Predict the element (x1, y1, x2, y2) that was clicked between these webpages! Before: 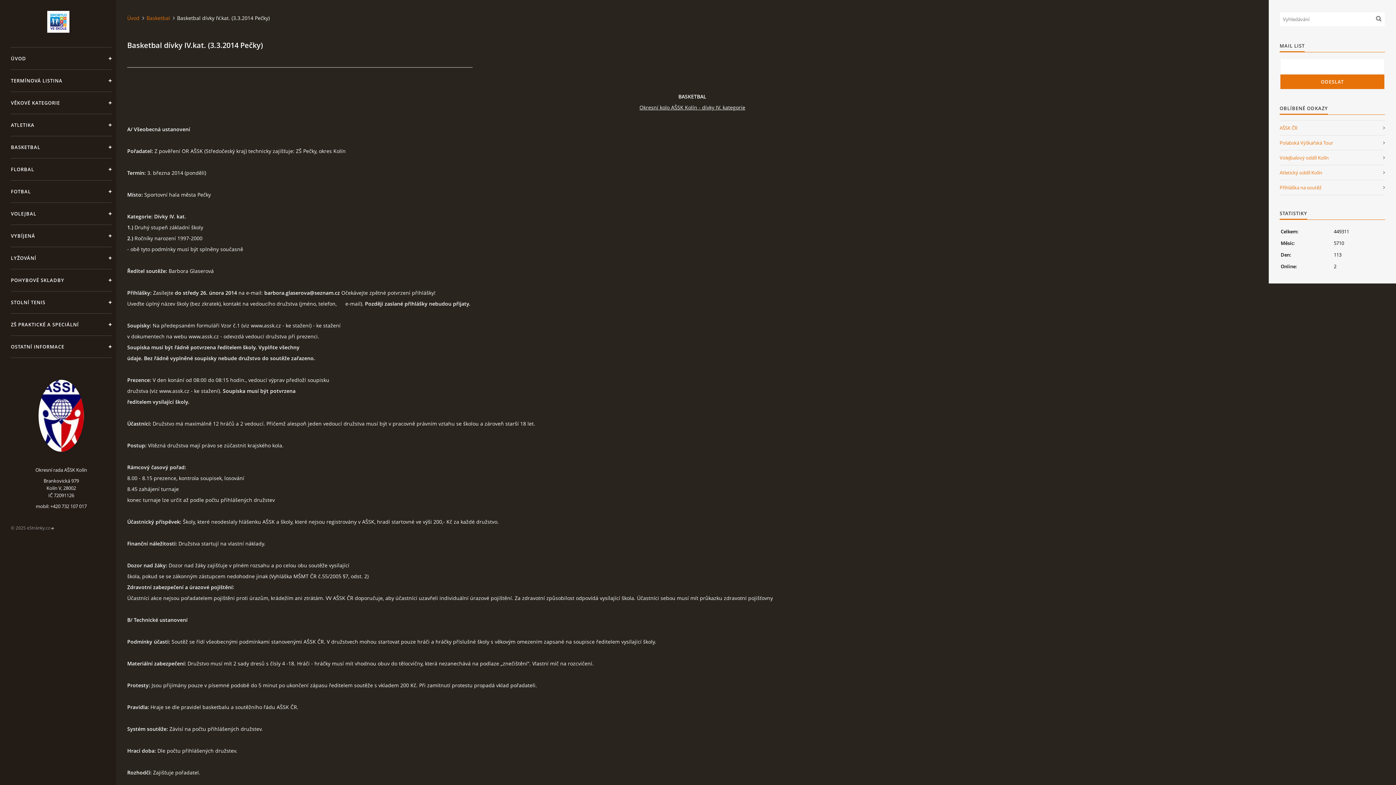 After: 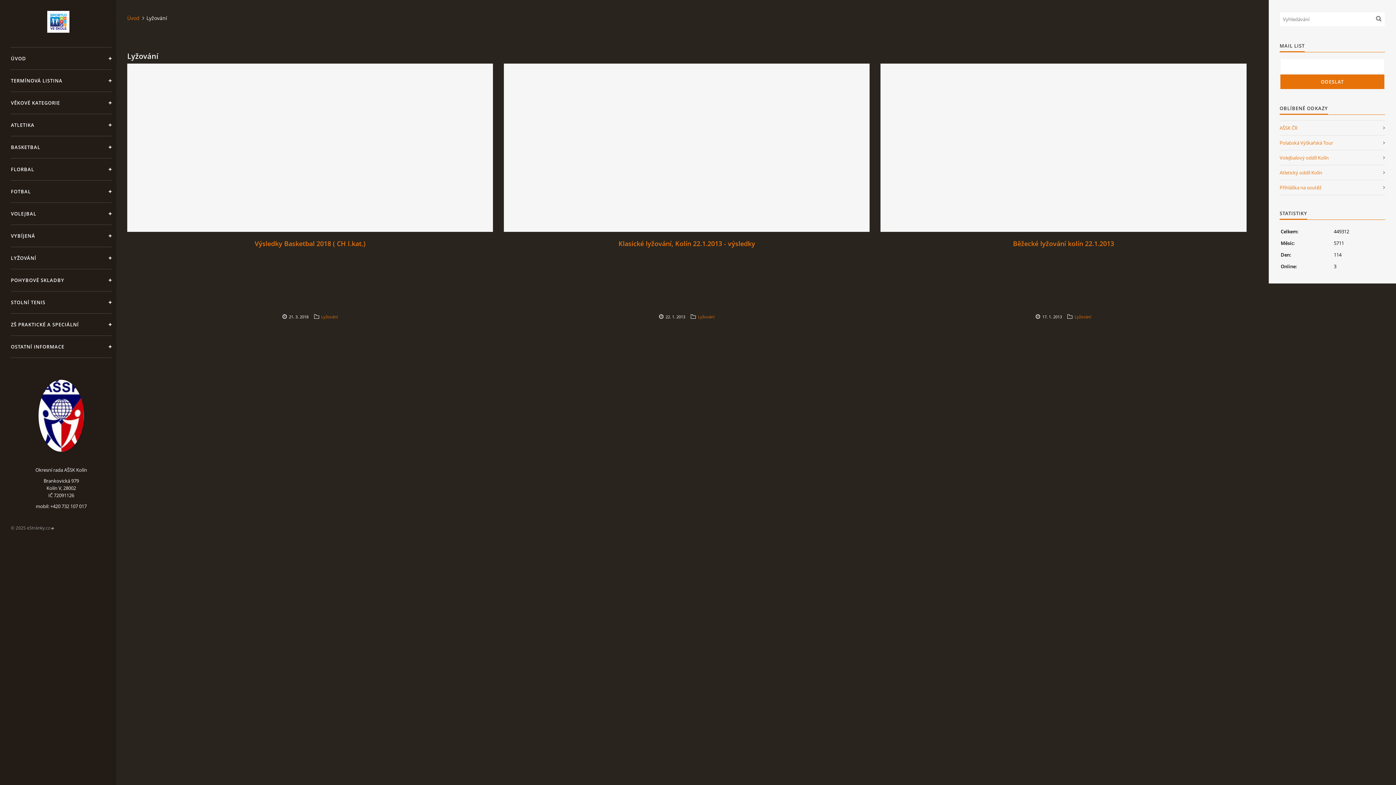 Action: label: LYŽOVÁNÍ bbox: (10, 246, 111, 269)